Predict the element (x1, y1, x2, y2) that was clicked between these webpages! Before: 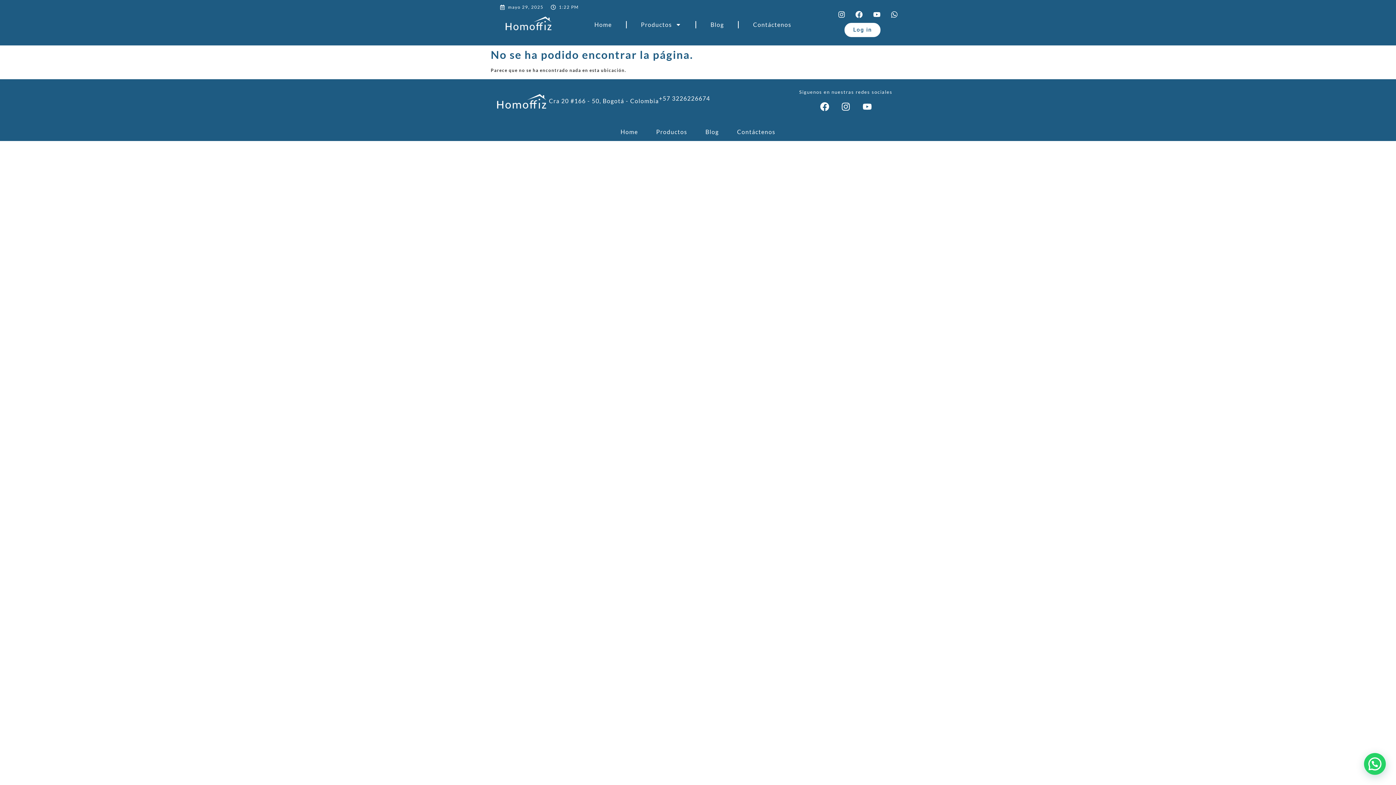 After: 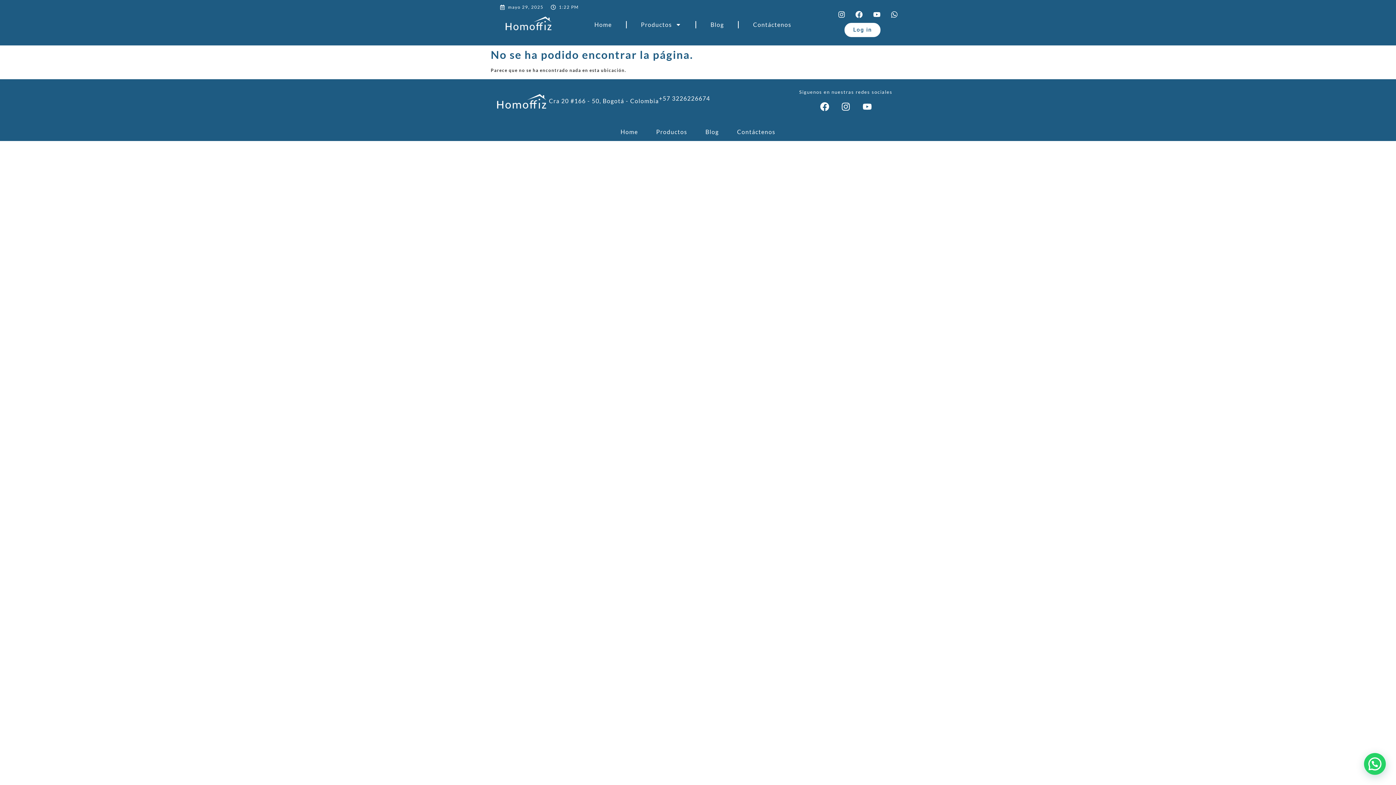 Action: bbox: (705, 126, 719, 137) label: Blog